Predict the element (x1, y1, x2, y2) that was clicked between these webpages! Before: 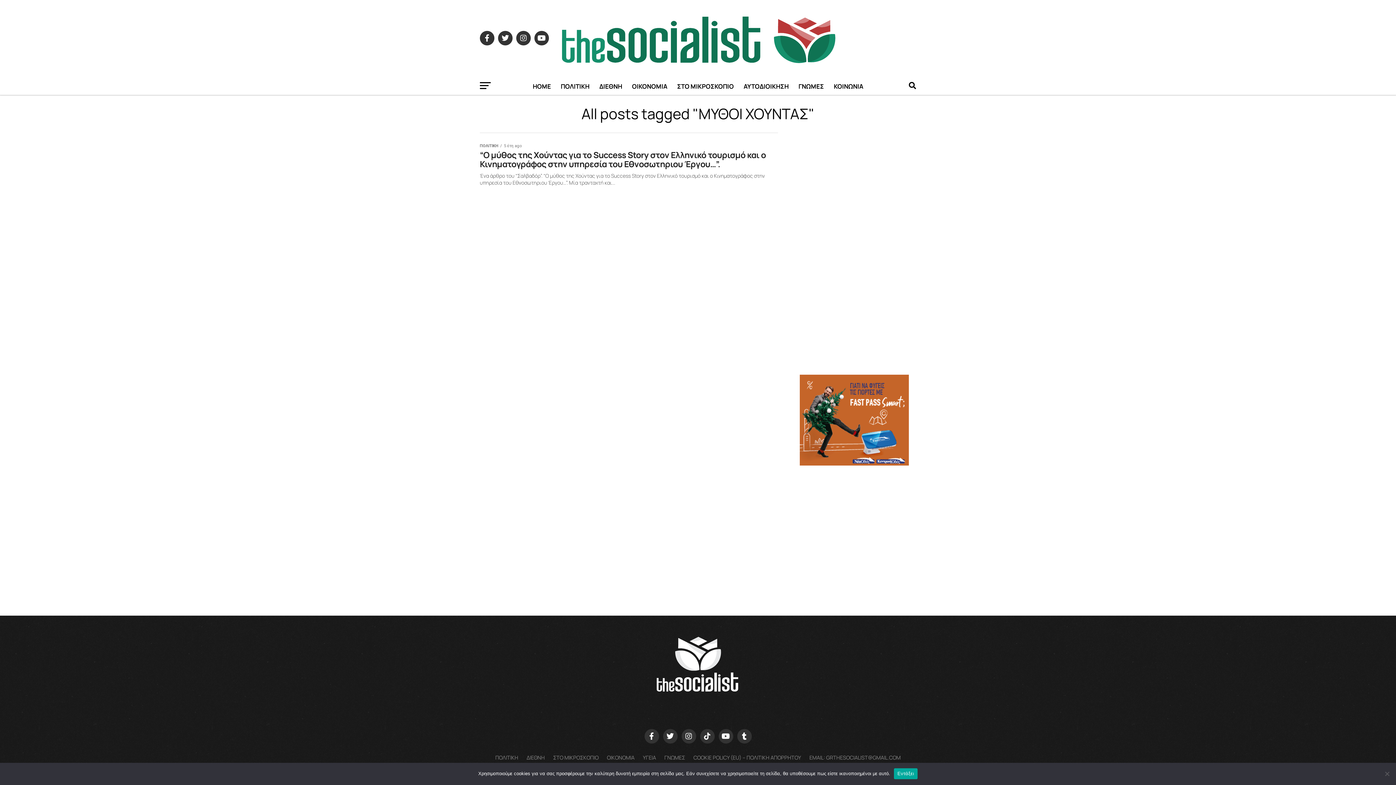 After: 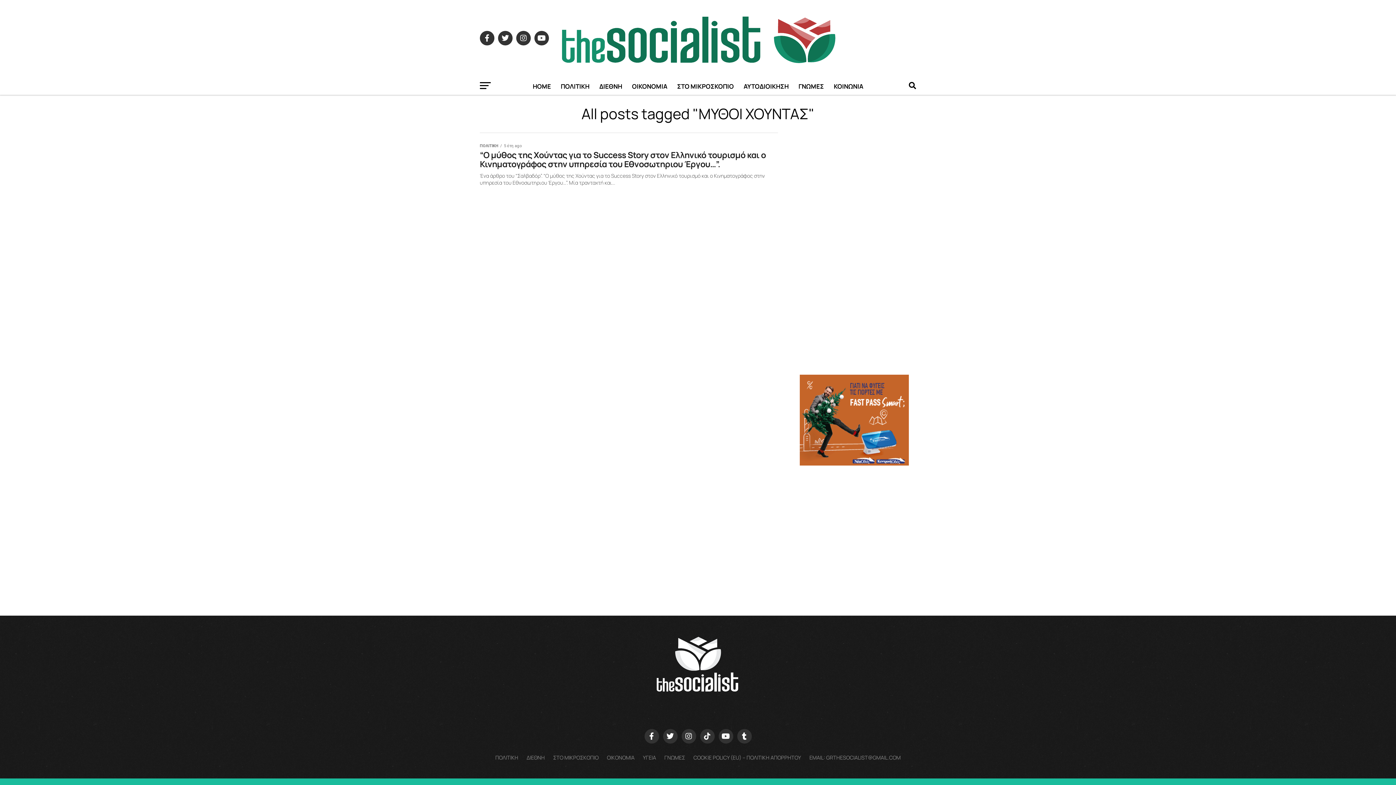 Action: bbox: (894, 768, 917, 779) label: Εντάξει